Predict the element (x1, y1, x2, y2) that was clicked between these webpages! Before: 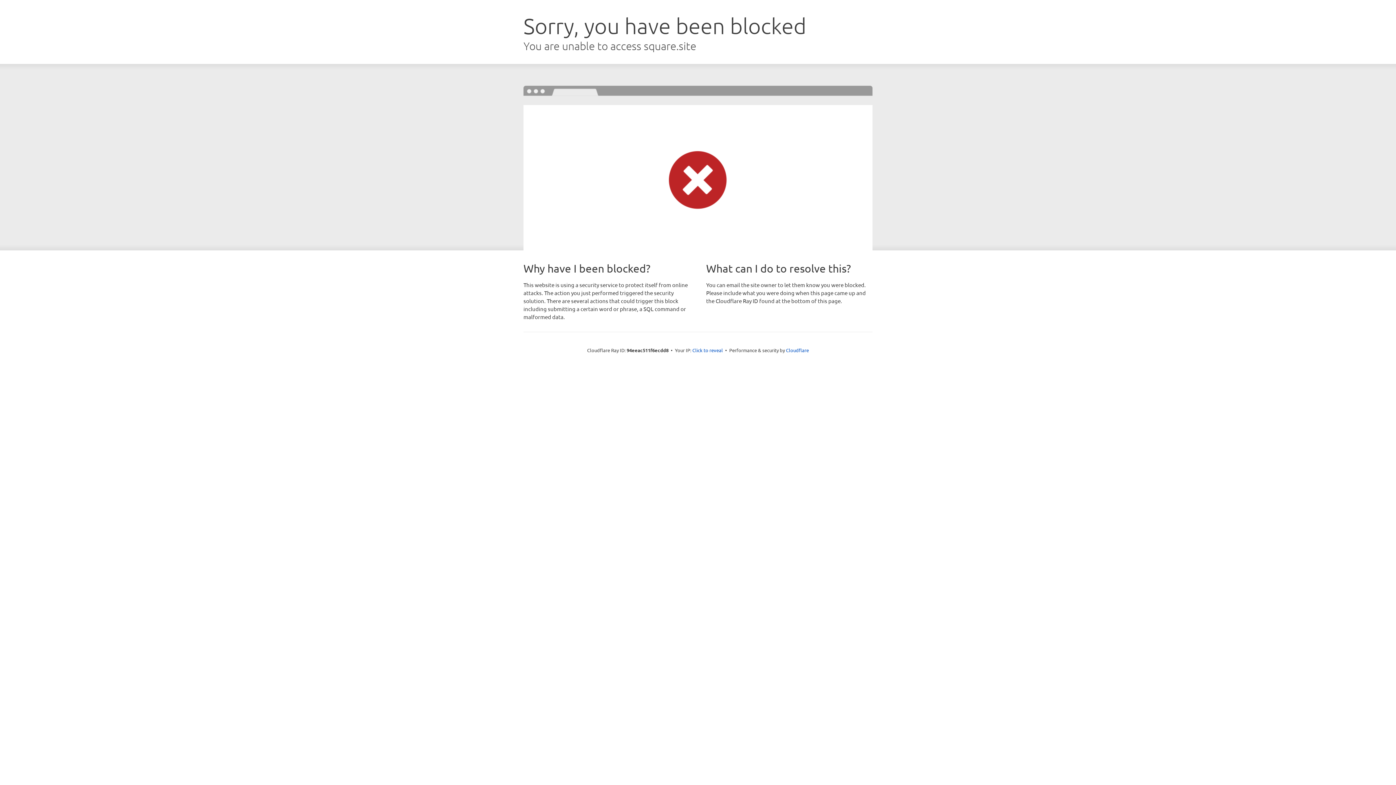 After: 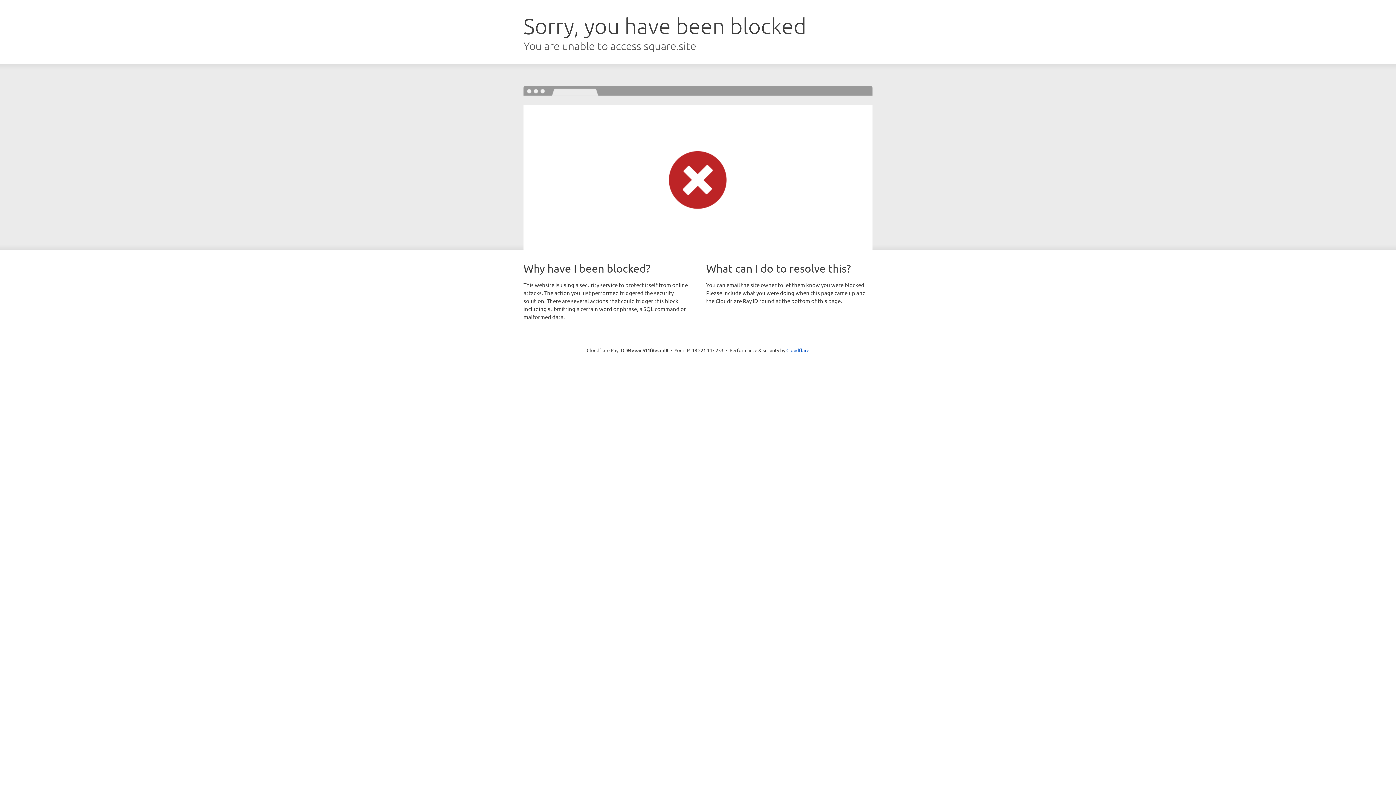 Action: label: Click to reveal bbox: (692, 346, 723, 353)